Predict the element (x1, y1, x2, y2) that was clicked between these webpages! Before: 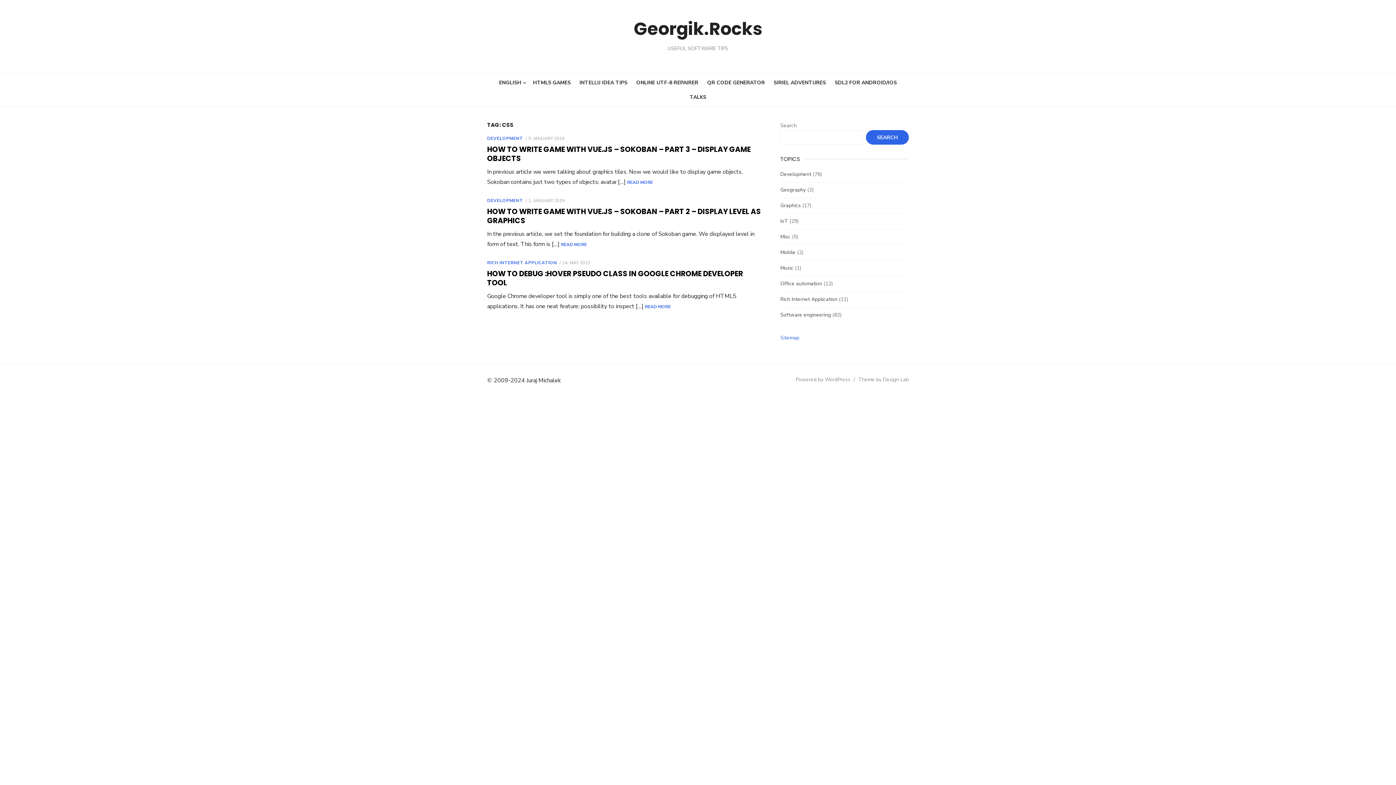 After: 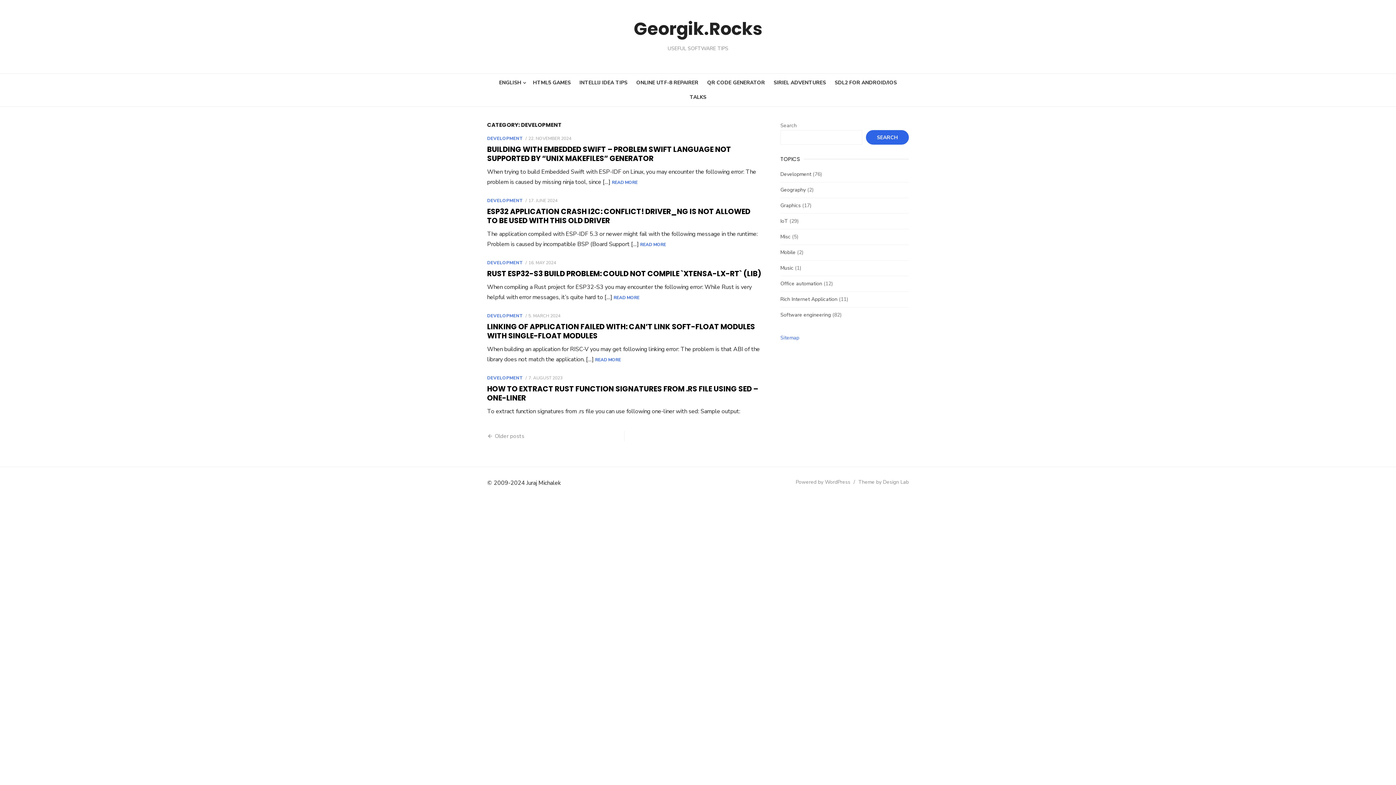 Action: bbox: (487, 135, 523, 141) label: DEVELOPMENT